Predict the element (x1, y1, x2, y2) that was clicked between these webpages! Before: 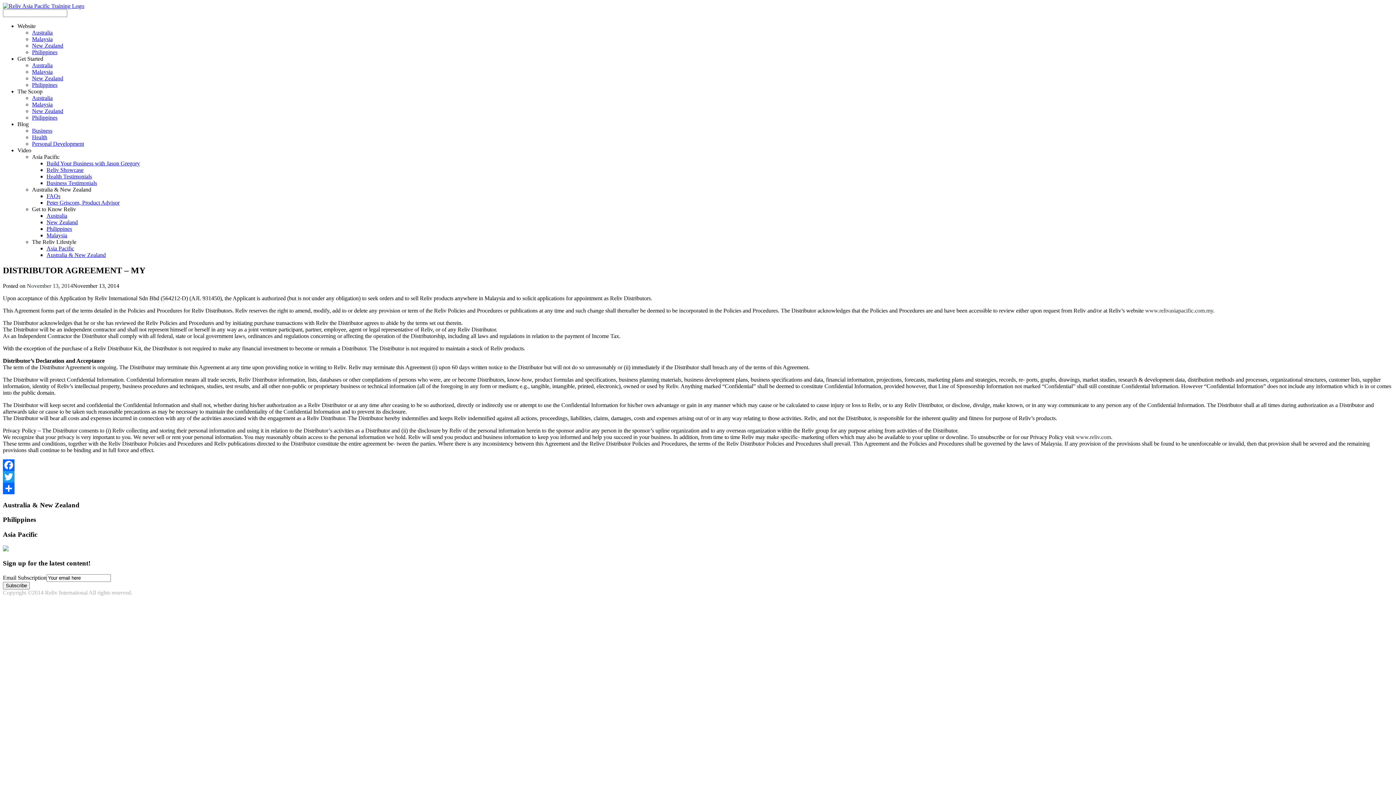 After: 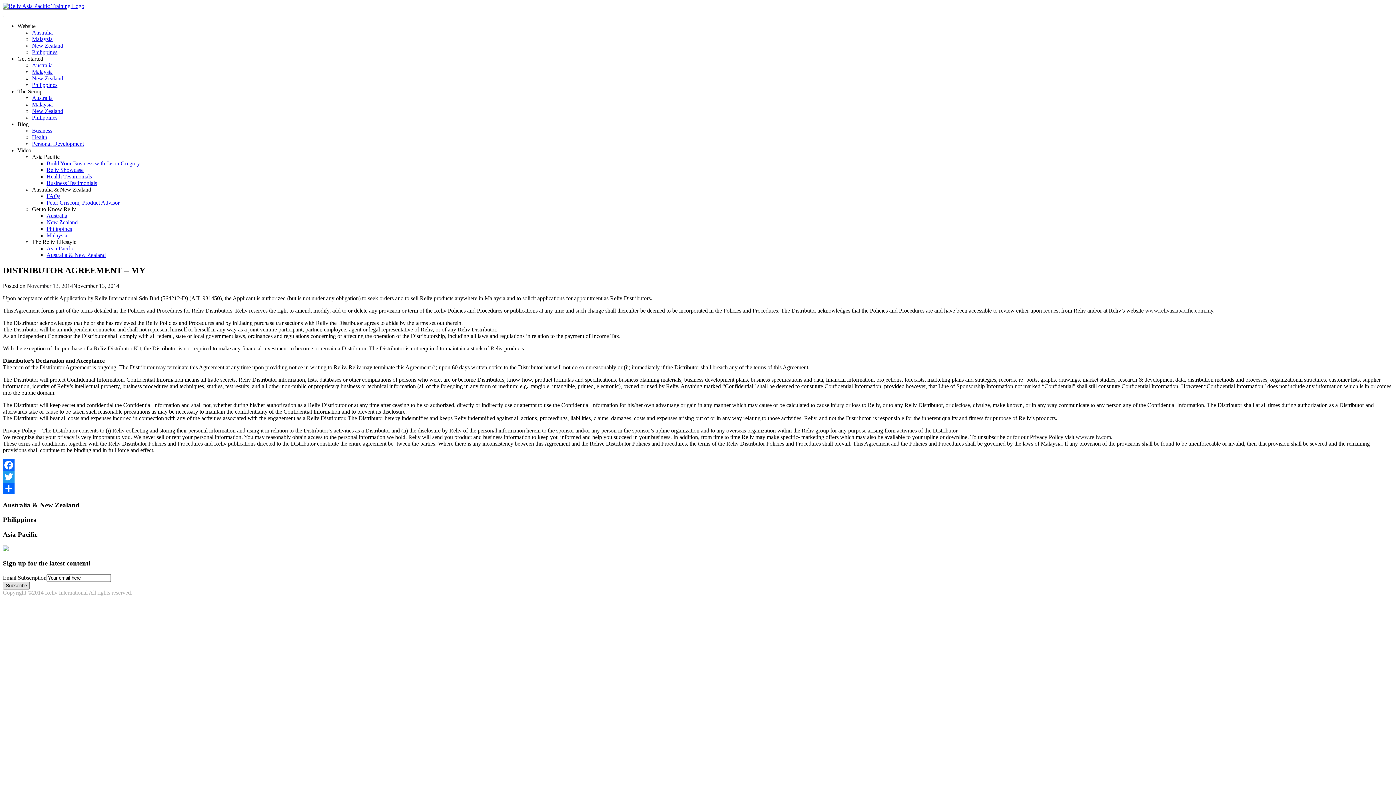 Action: label: Subscribe bbox: (2, 582, 29, 589)